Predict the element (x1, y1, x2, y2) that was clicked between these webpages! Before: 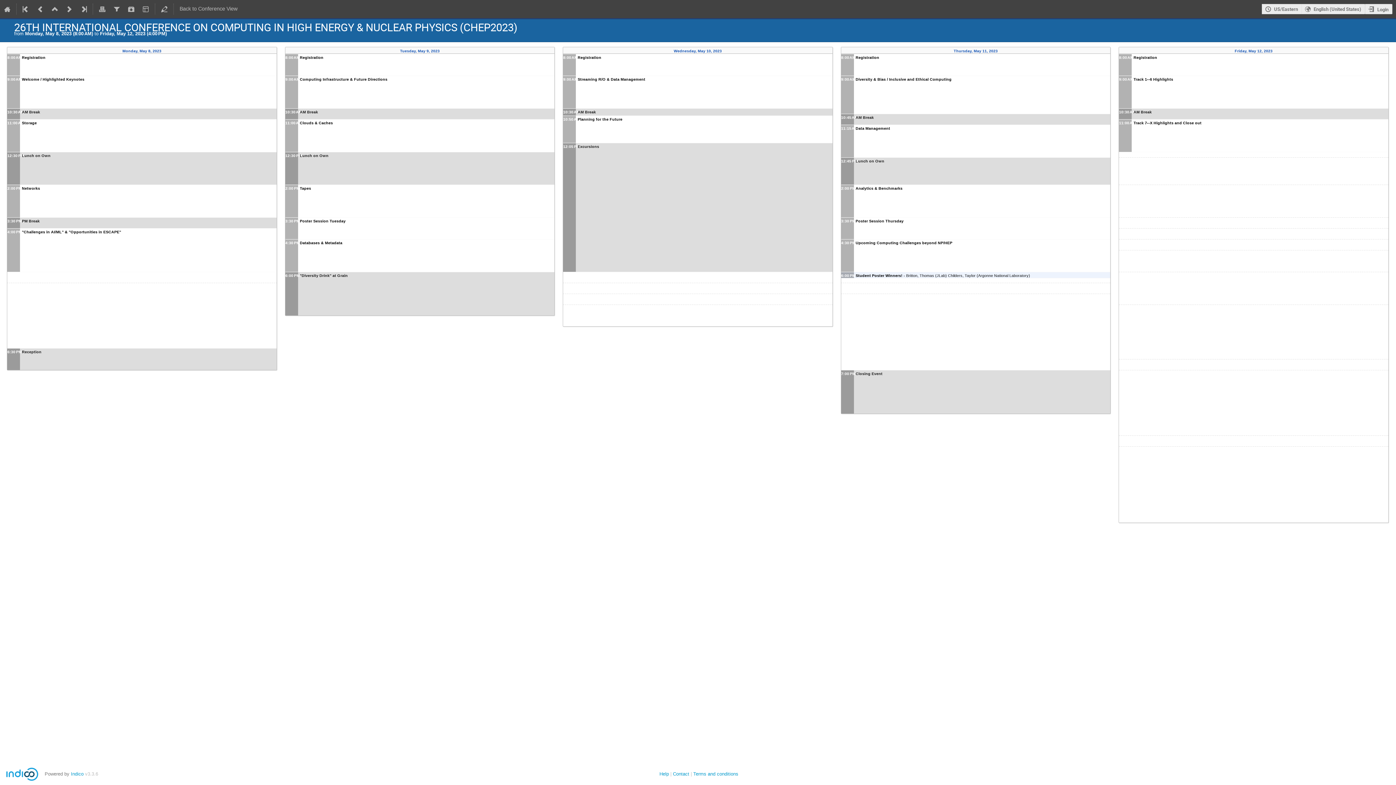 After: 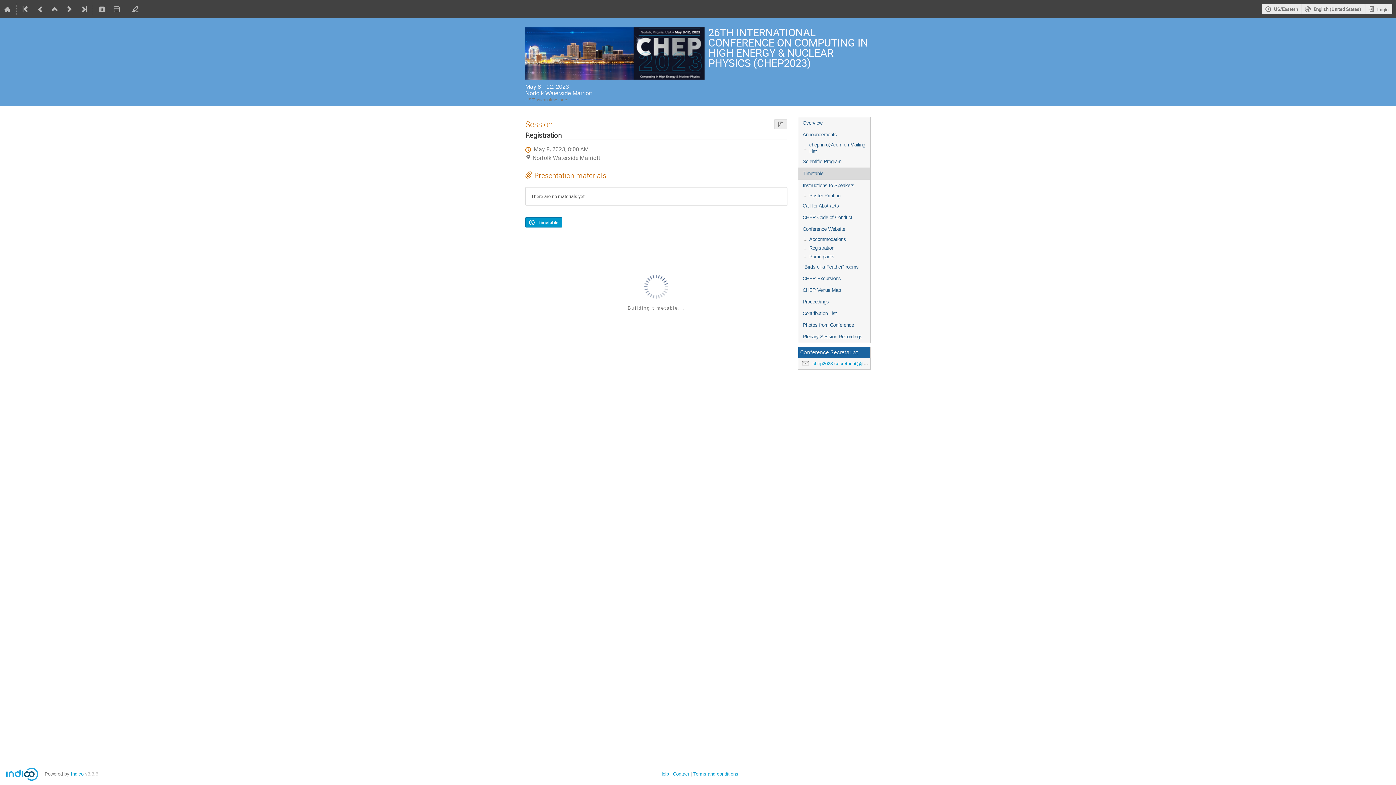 Action: bbox: (563, 53, 832, 75) label: 8:00 AM
Registration